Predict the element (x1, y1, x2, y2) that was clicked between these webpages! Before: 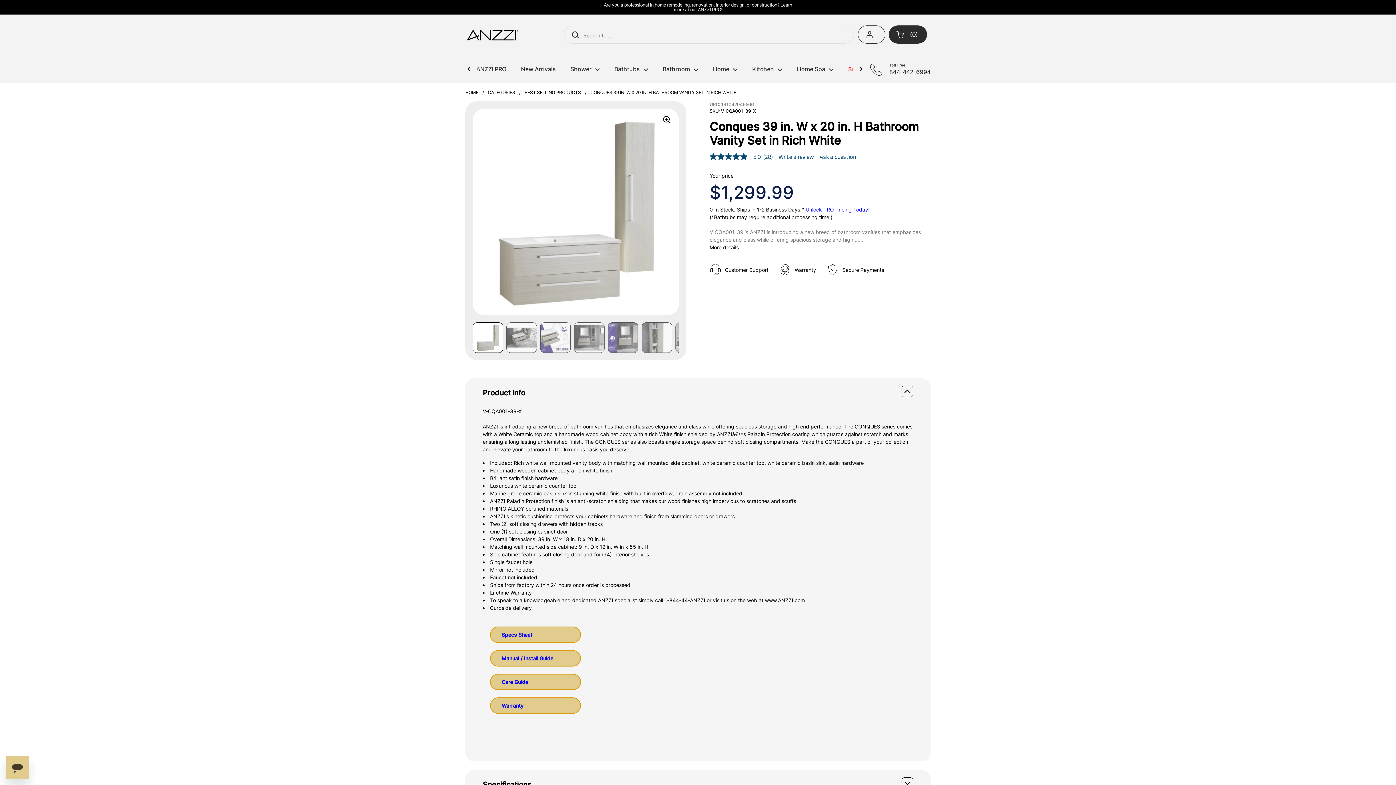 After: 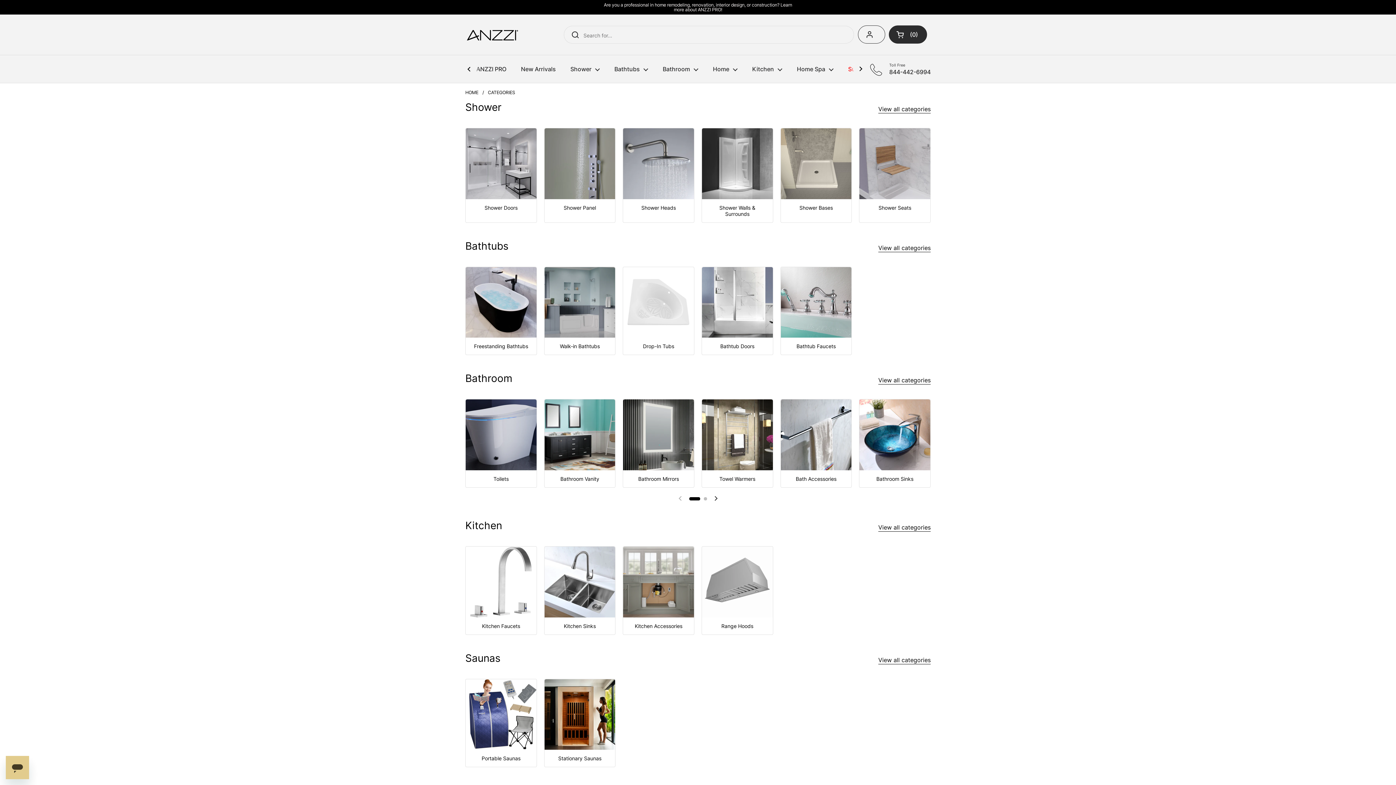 Action: bbox: (488, 89, 515, 95) label: CATEGORIES